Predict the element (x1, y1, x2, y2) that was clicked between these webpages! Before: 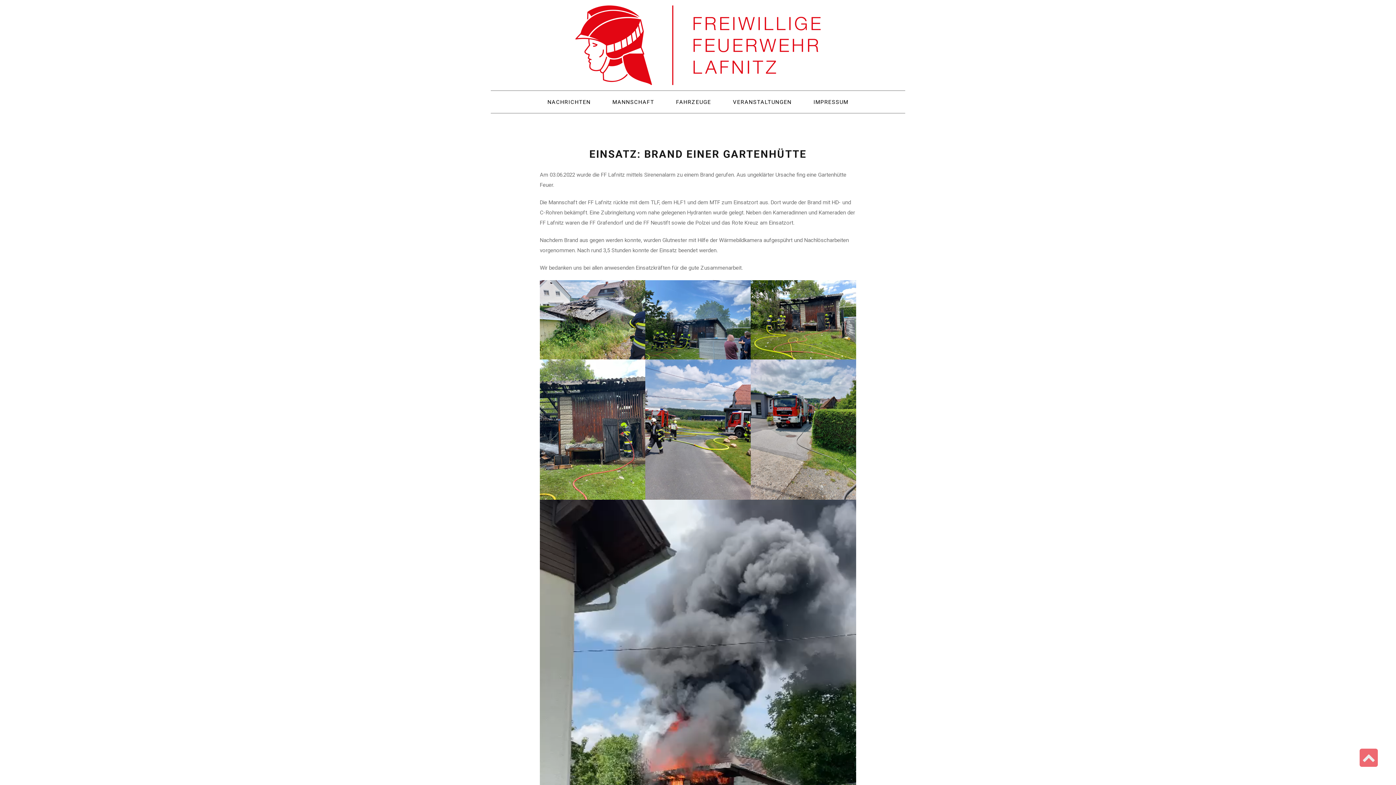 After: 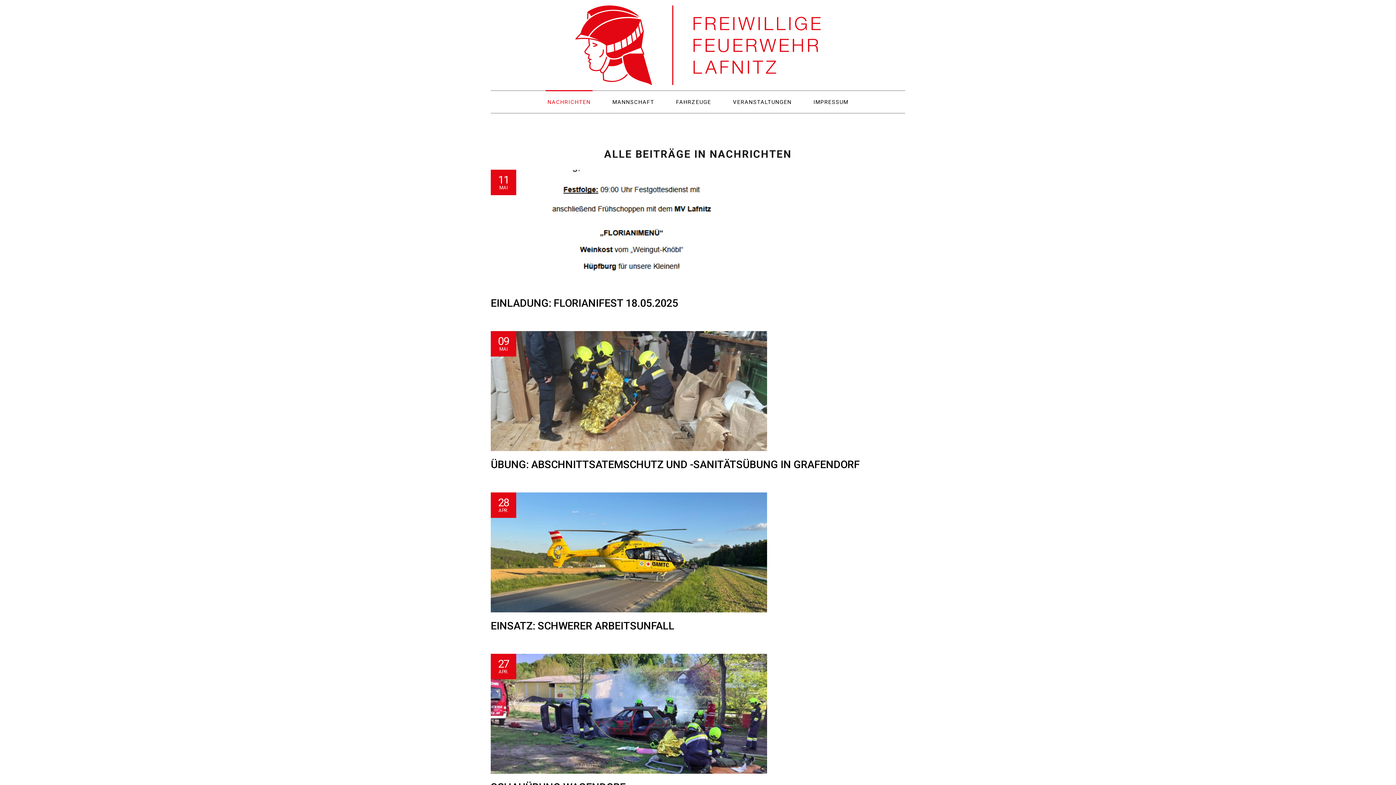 Action: label: NACHRICHTEN bbox: (545, 90, 592, 113)